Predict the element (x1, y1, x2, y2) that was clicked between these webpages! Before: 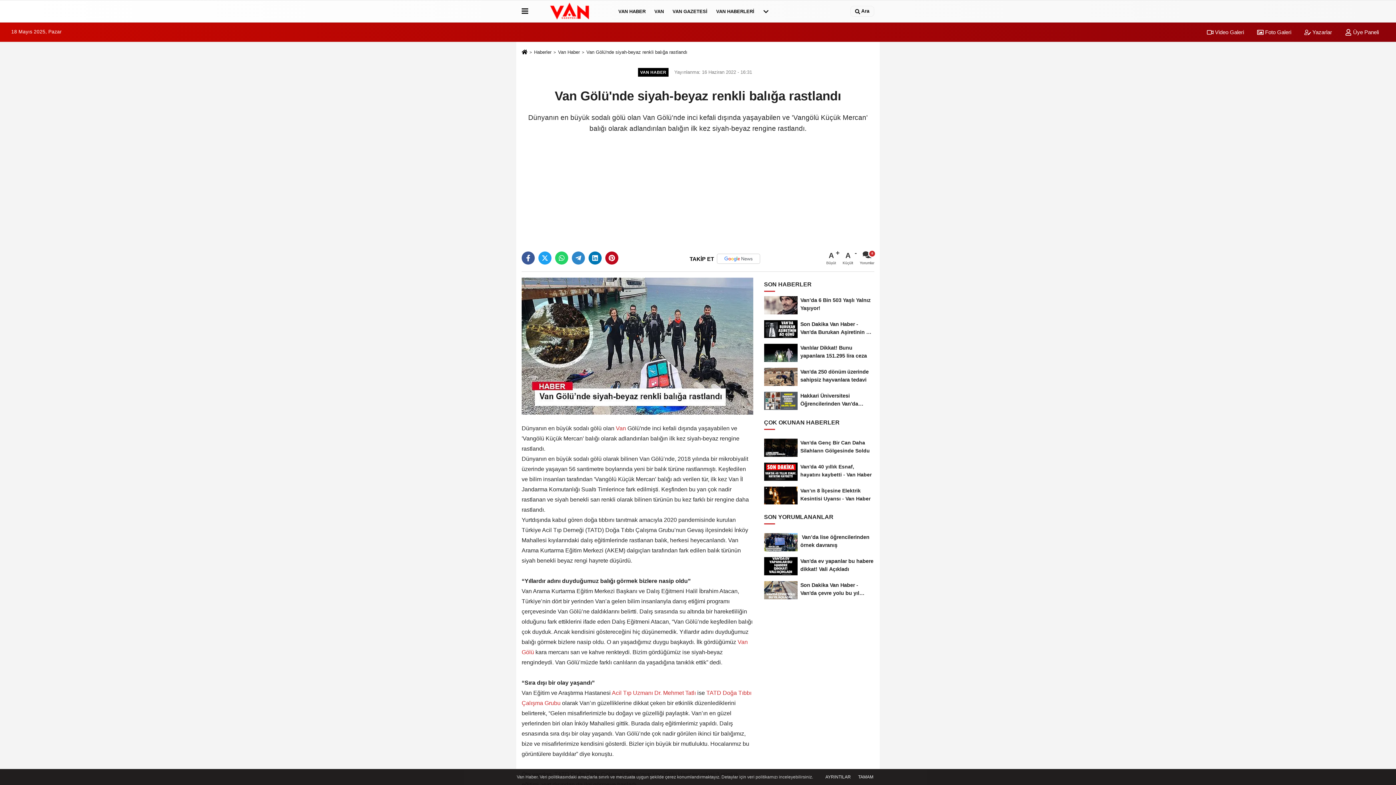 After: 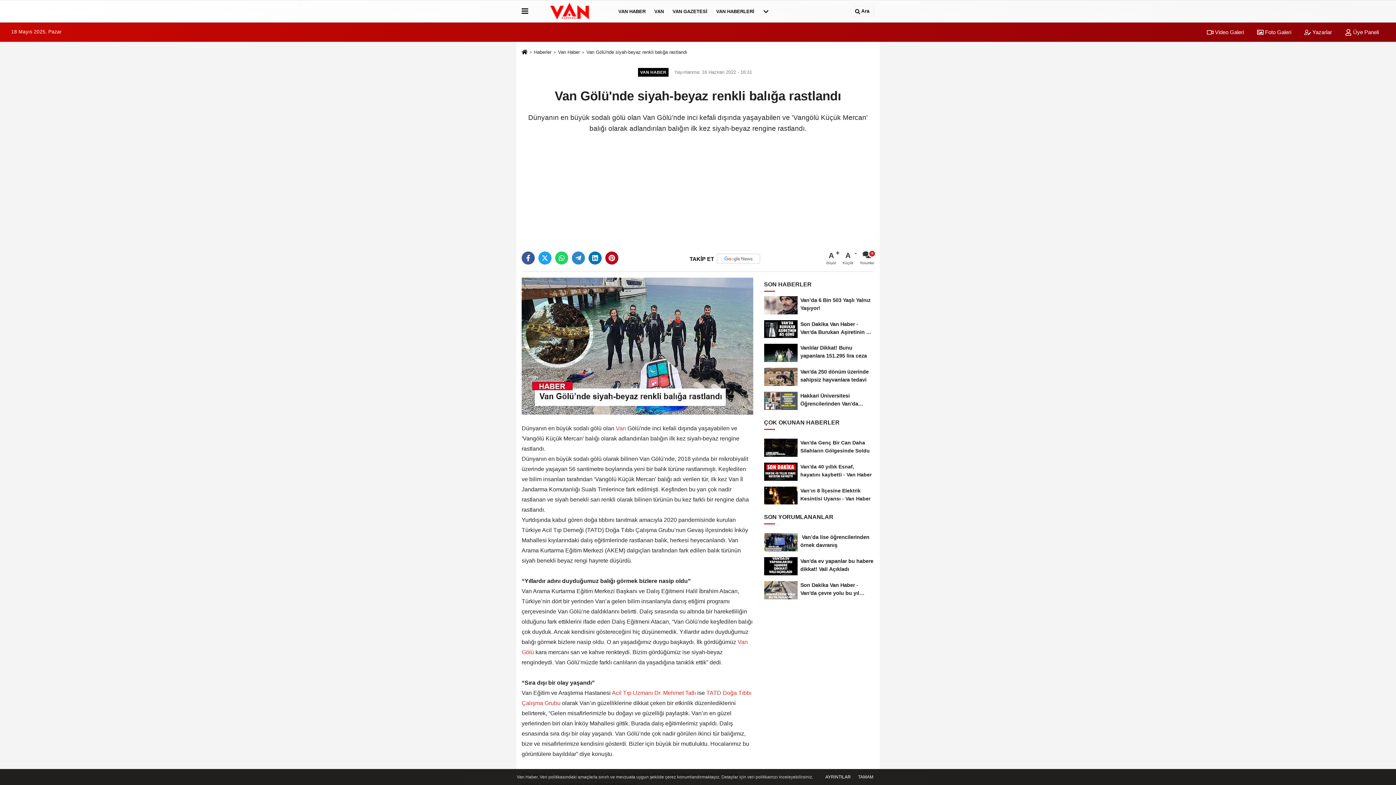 Action: label: AYRINTILAR bbox: (823, 774, 853, 780)